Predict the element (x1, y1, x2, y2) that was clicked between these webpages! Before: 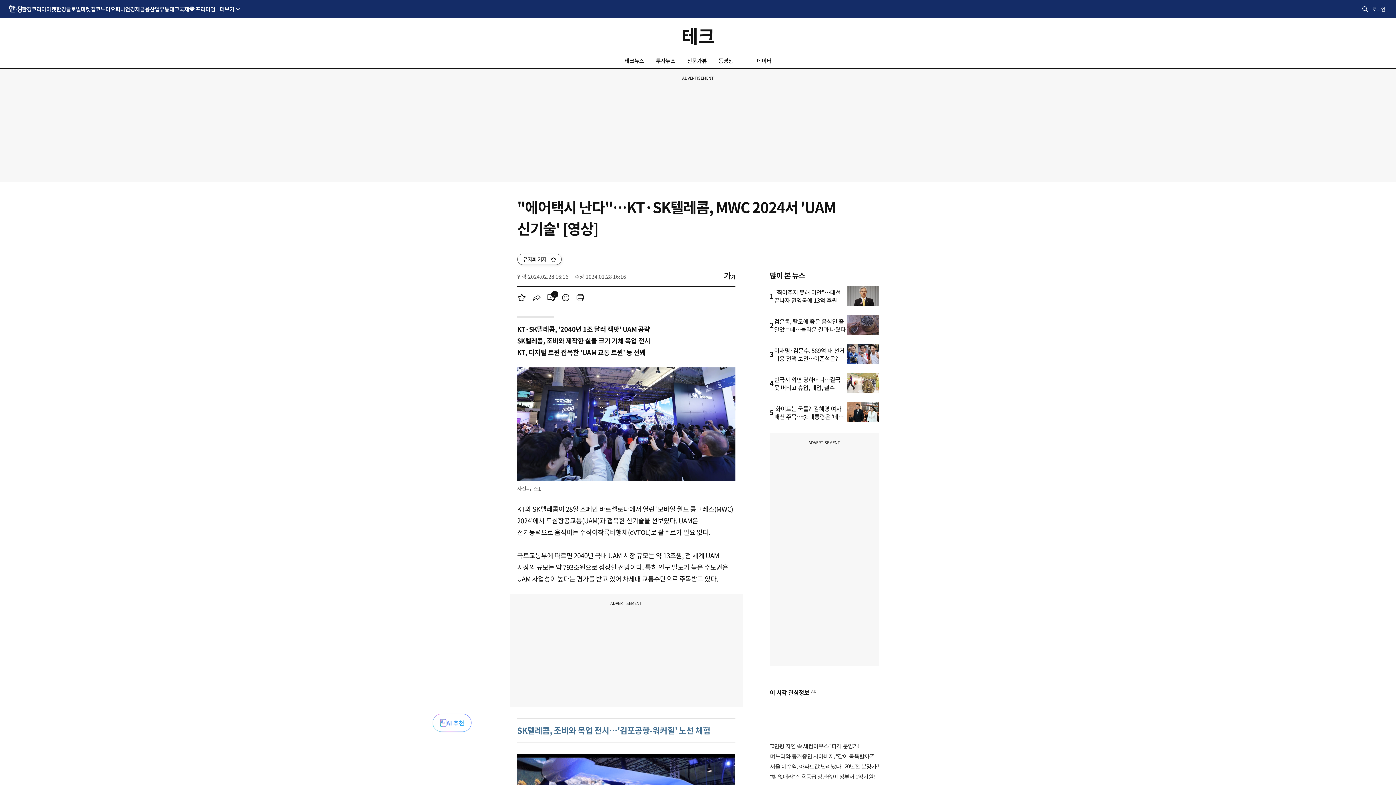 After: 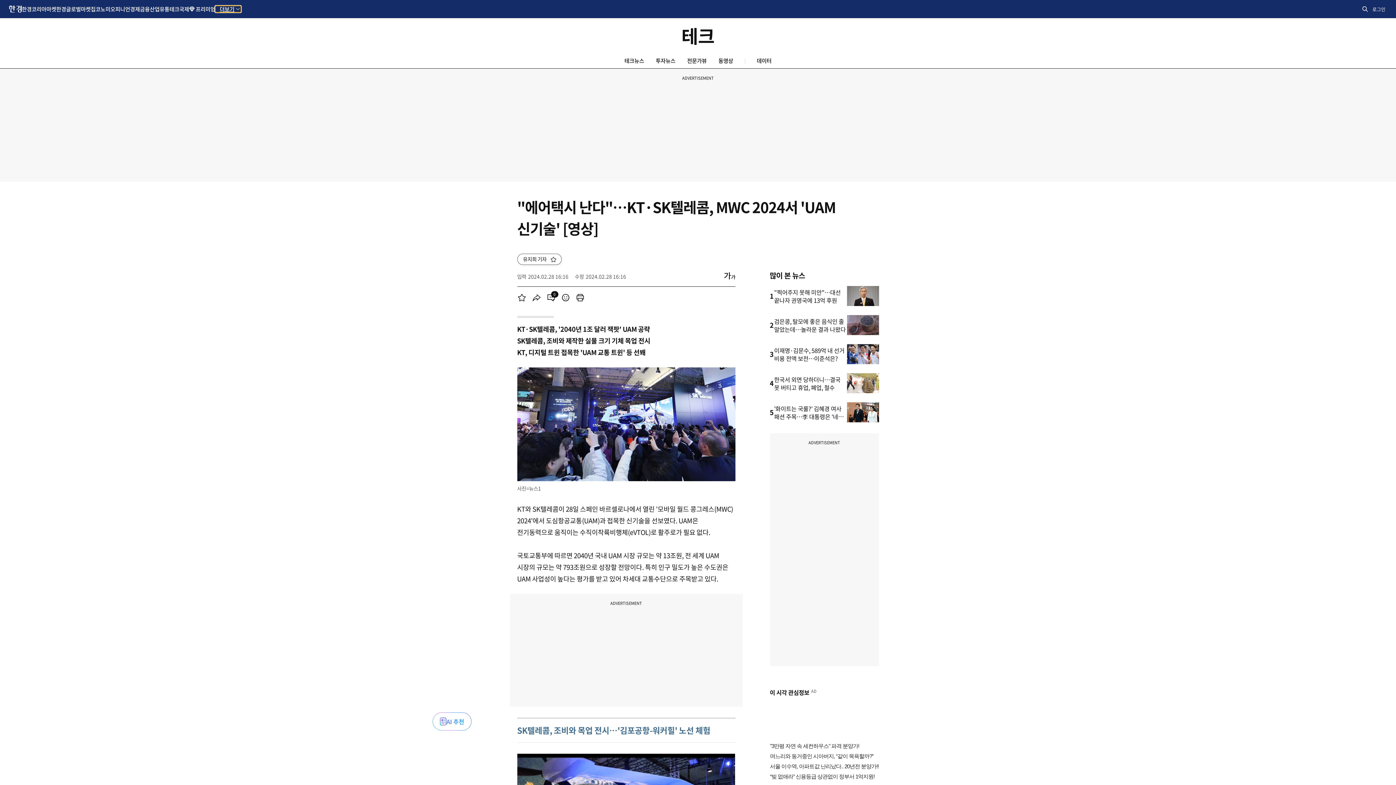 Action: label: 더보기 bbox: (215, 5, 241, 12)